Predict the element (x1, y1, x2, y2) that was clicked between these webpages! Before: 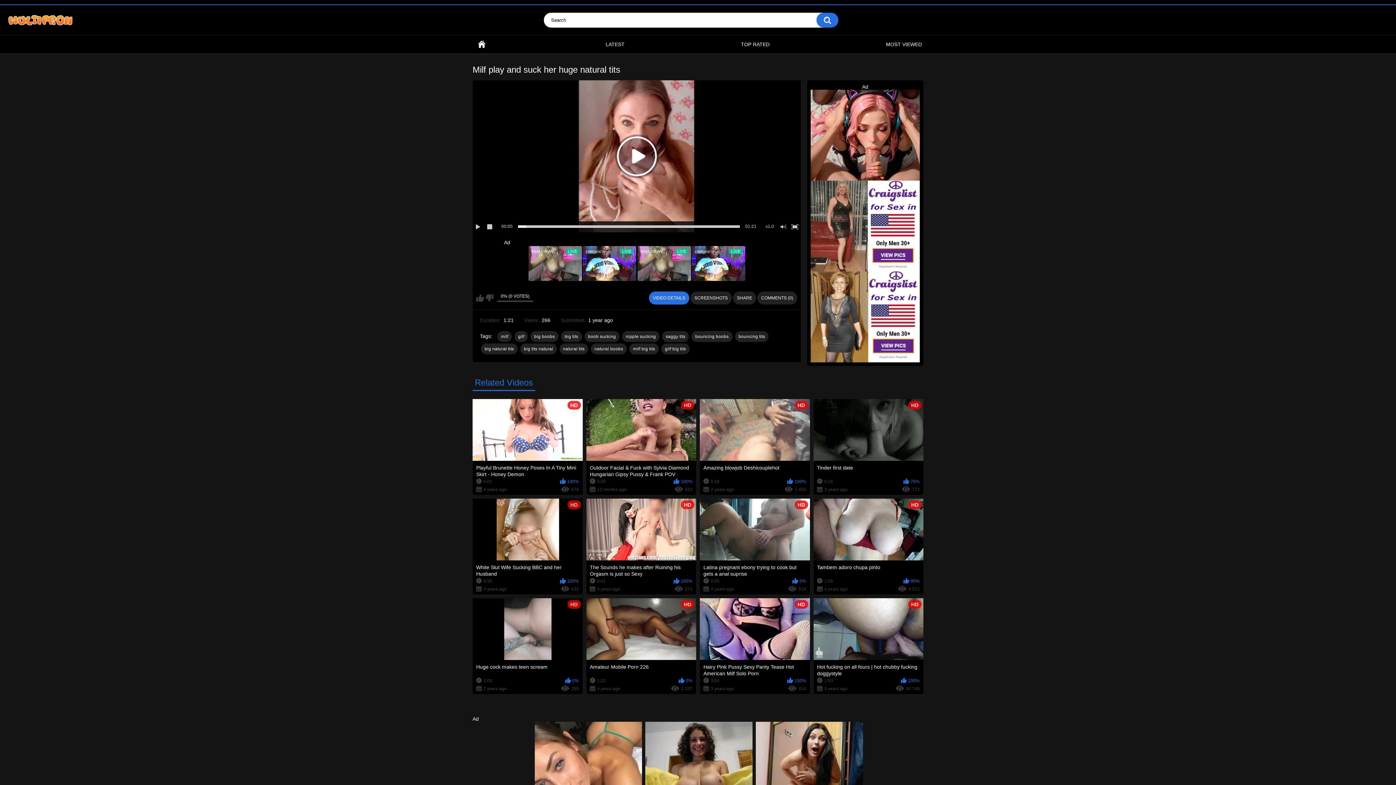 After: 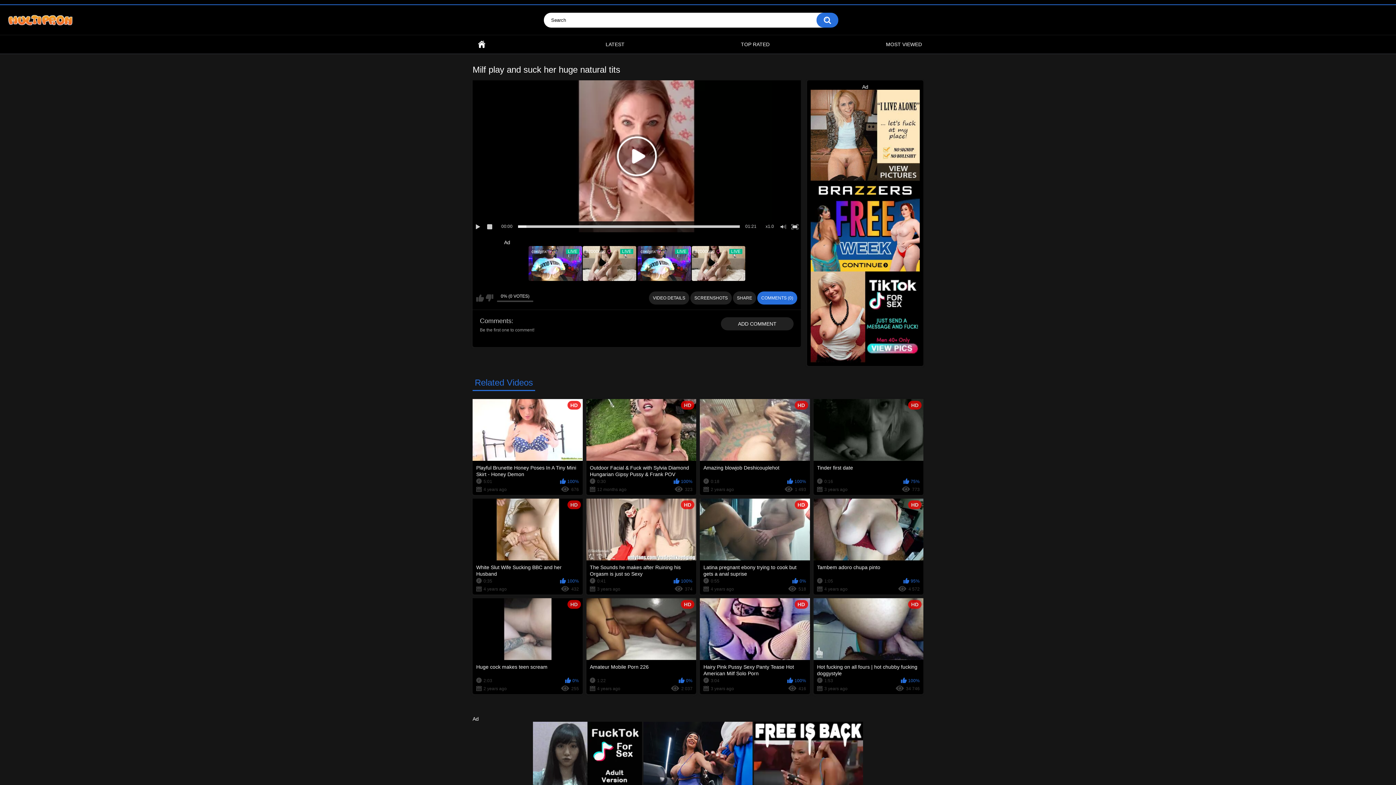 Action: bbox: (757, 291, 797, 304) label: COMMENTS (0)